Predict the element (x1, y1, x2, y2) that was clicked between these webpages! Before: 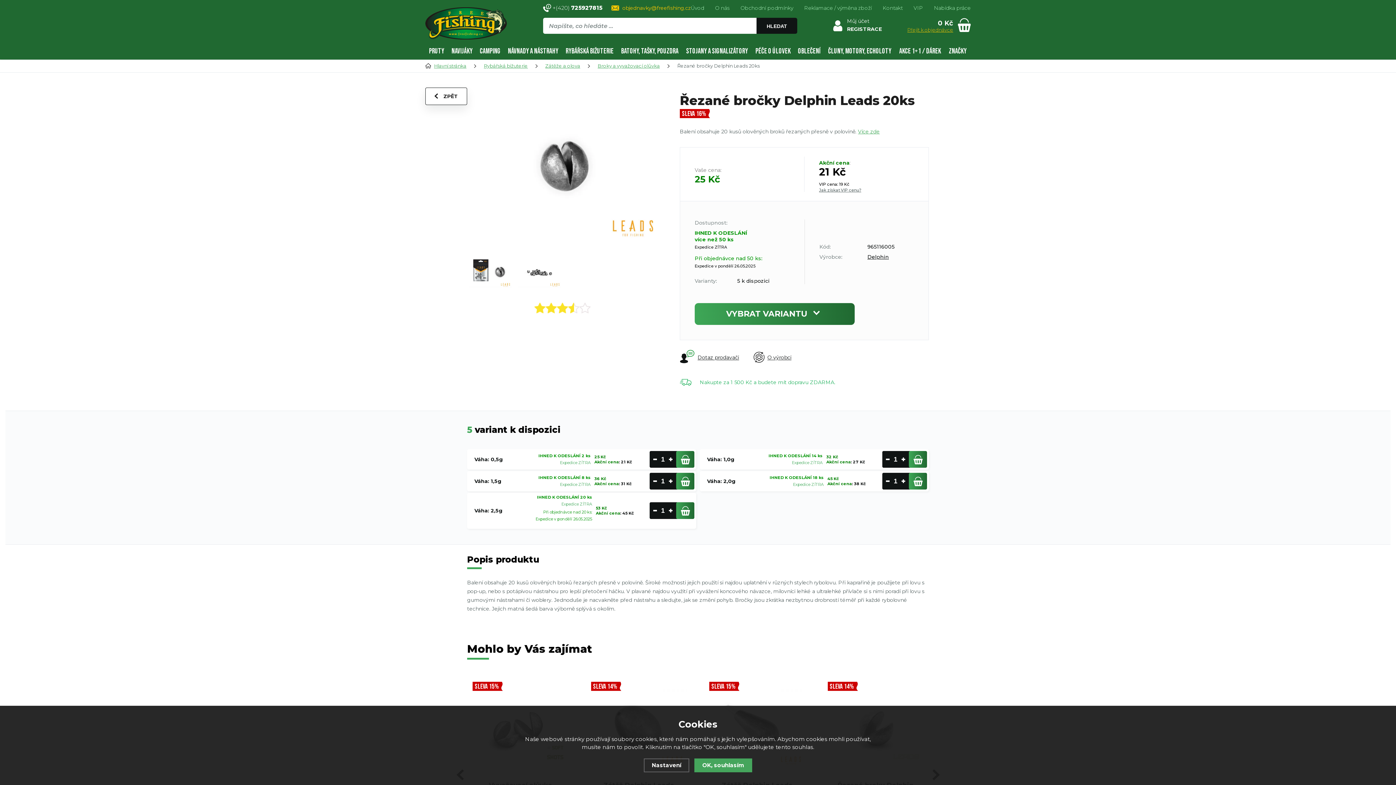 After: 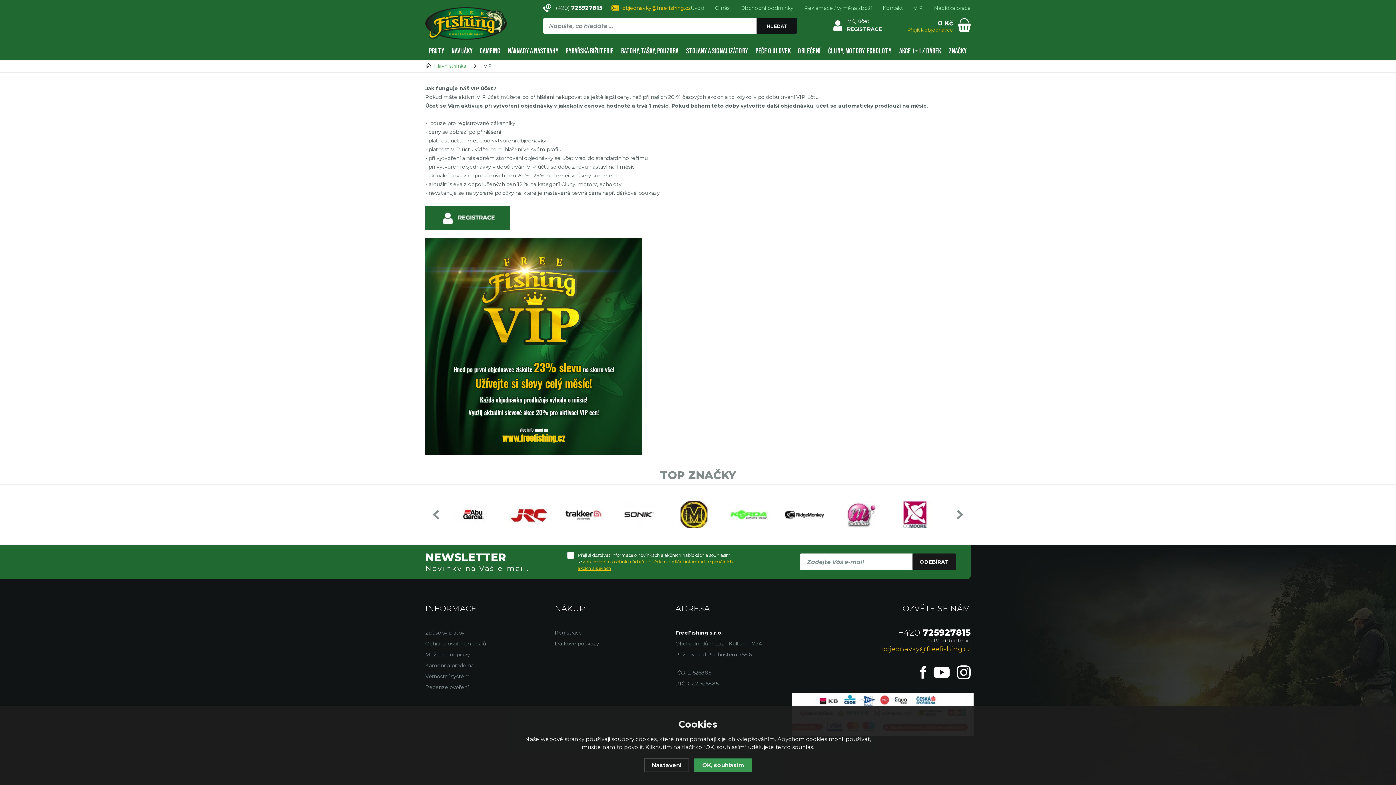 Action: bbox: (819, 187, 861, 192) label: Jak získat VIP cenu?